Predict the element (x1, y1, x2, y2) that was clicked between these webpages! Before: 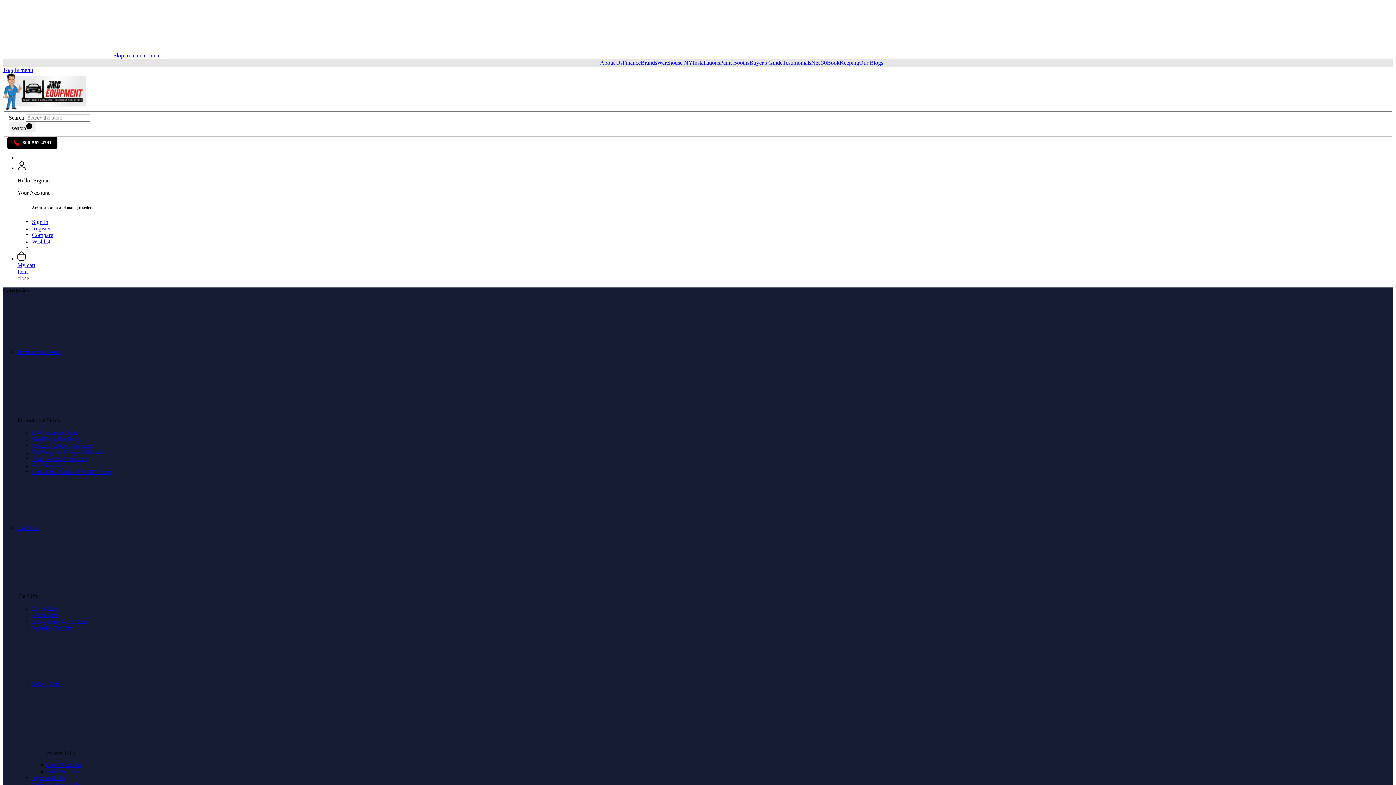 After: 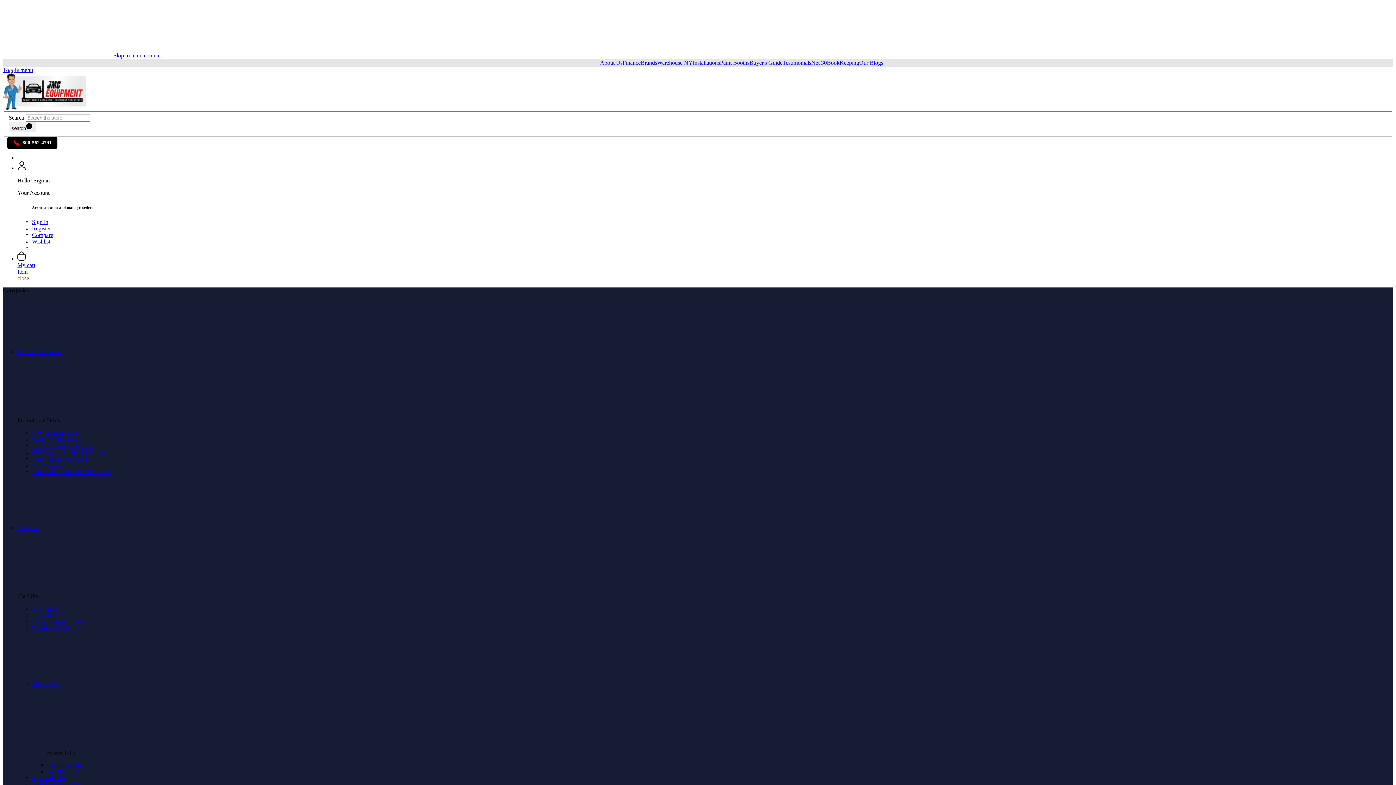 Action: label: Net 30 bbox: (811, 59, 827, 66)